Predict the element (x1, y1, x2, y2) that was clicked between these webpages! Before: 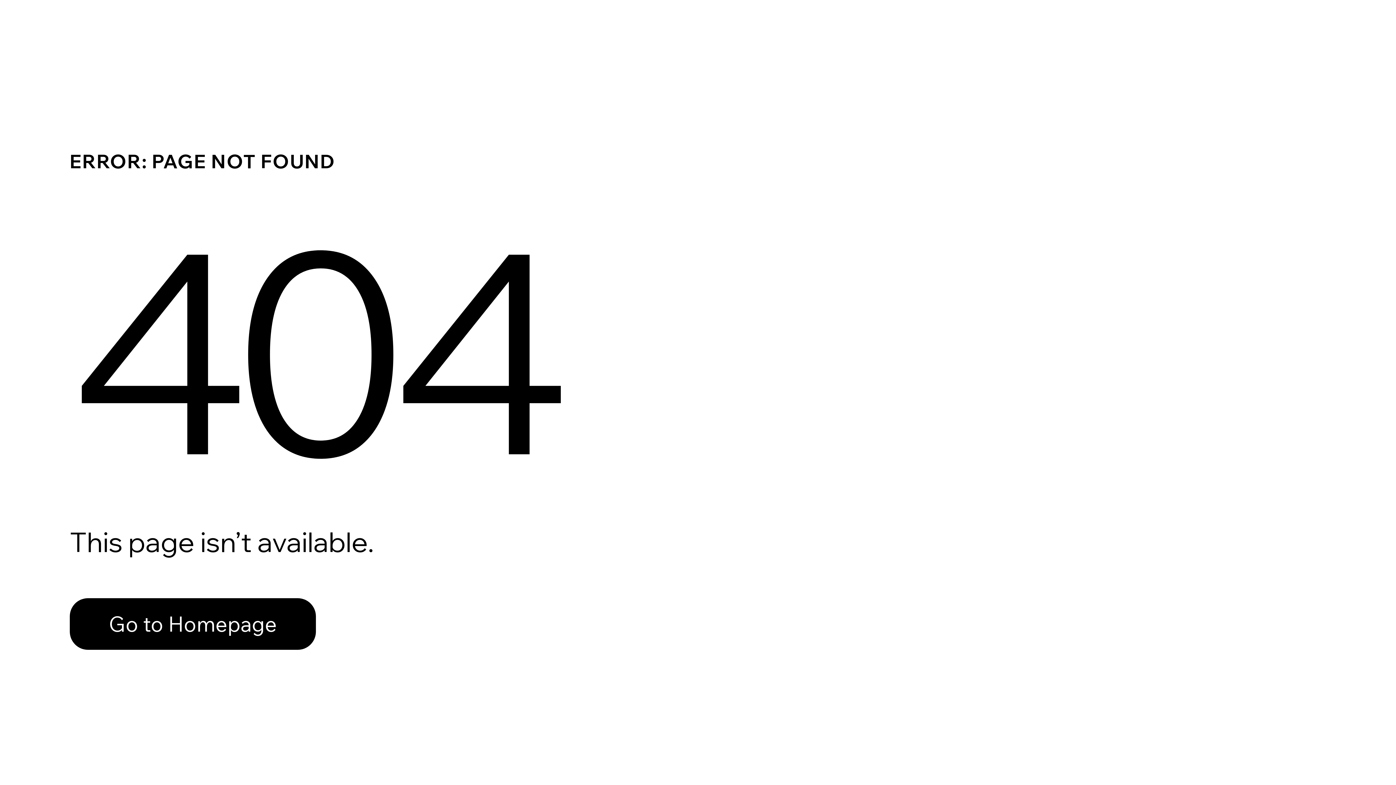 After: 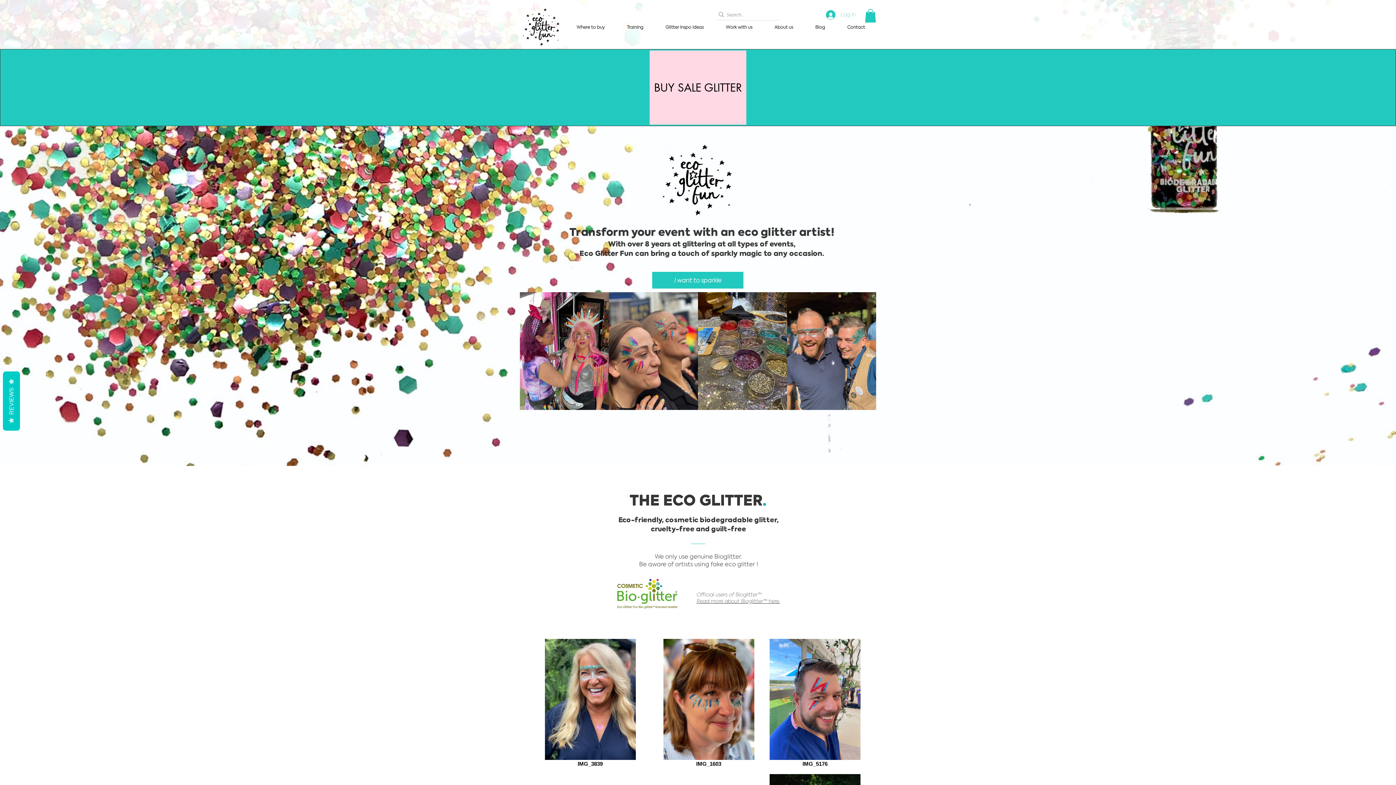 Action: label: Go to Homepage bbox: (69, 598, 316, 650)